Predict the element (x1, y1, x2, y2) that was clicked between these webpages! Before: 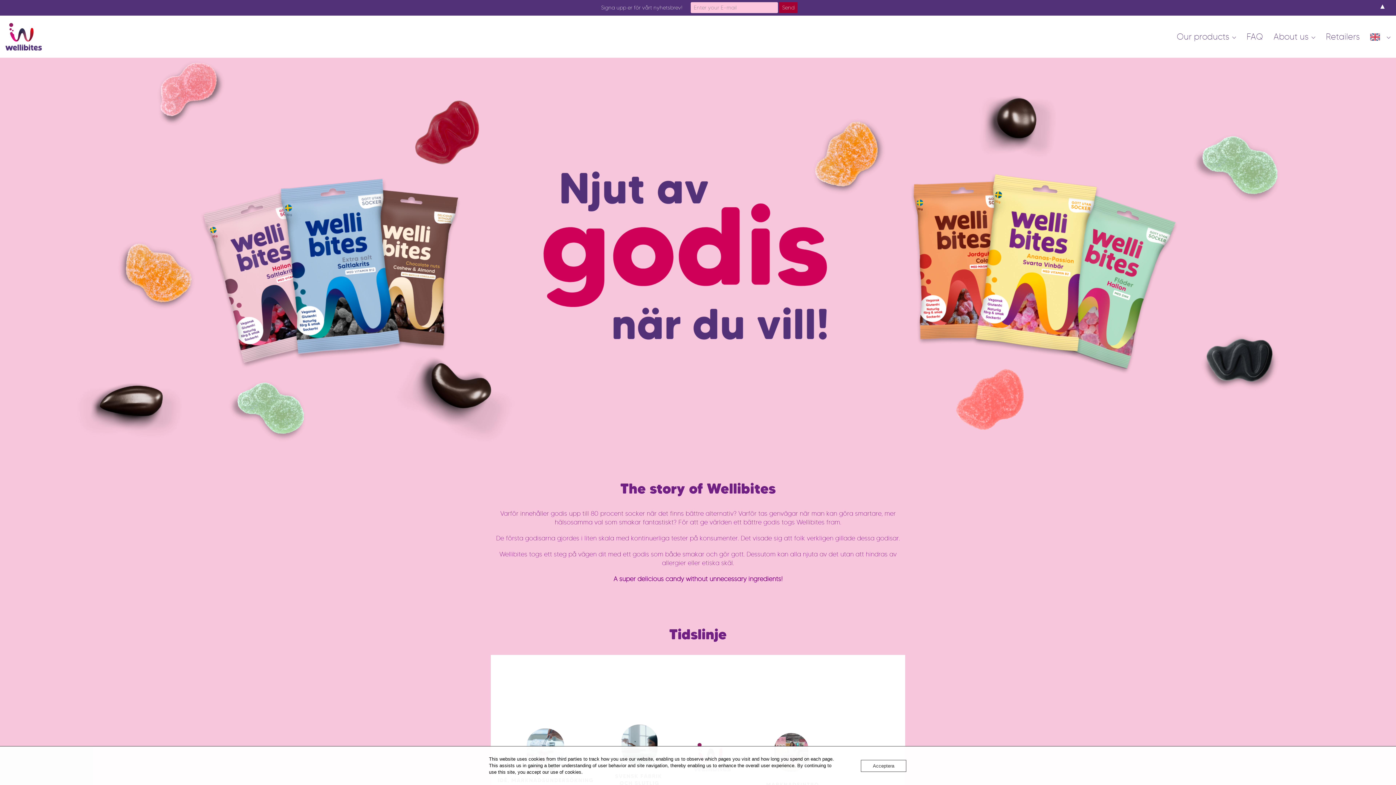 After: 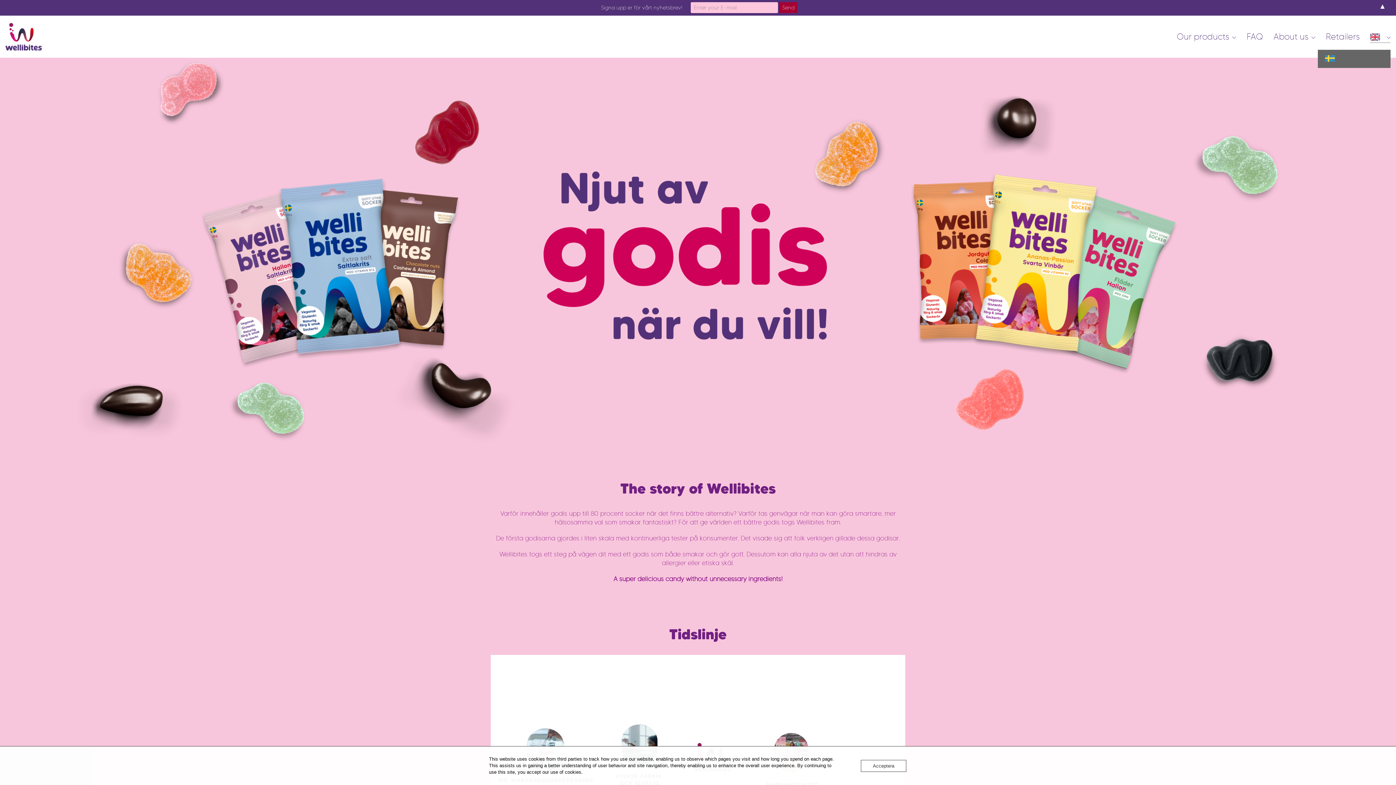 Action: bbox: (1370, 30, 1390, 42)